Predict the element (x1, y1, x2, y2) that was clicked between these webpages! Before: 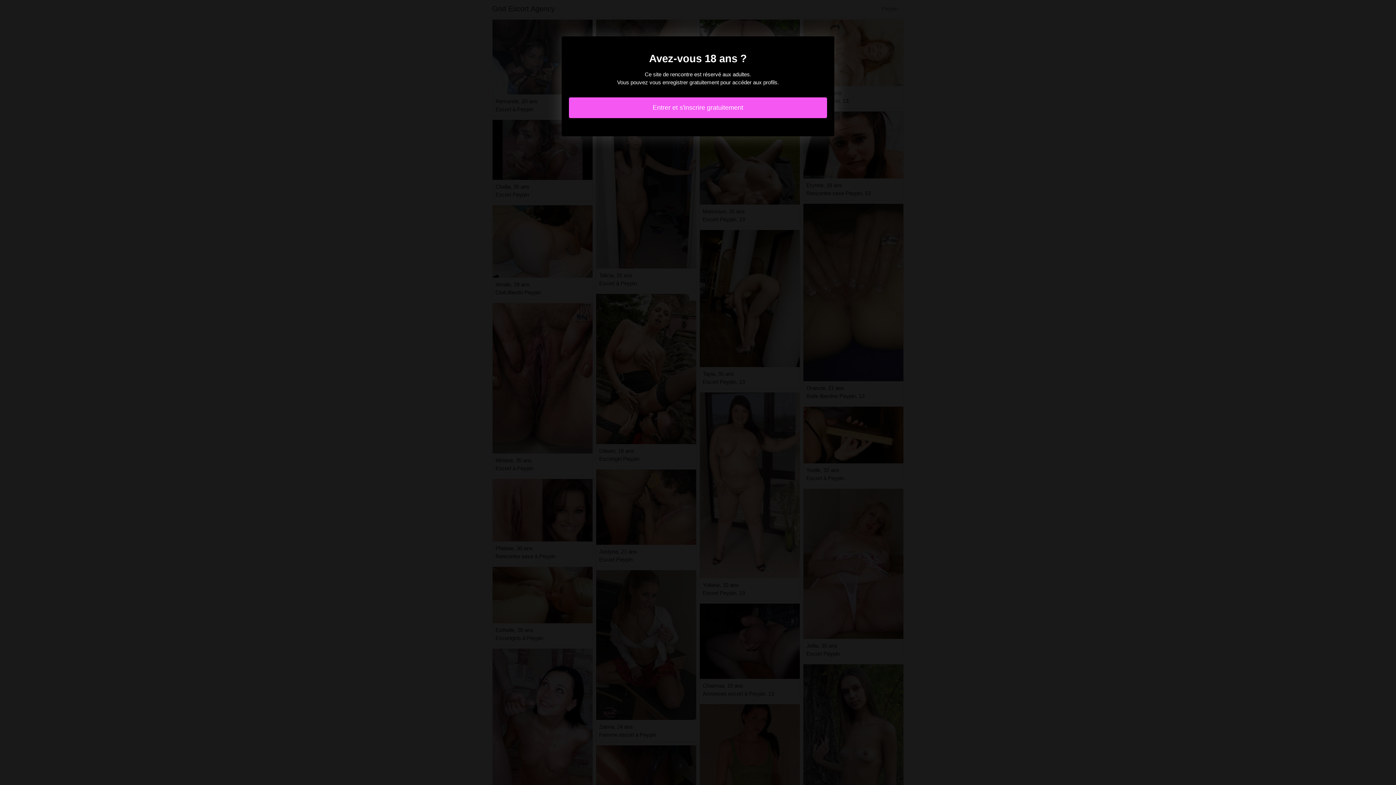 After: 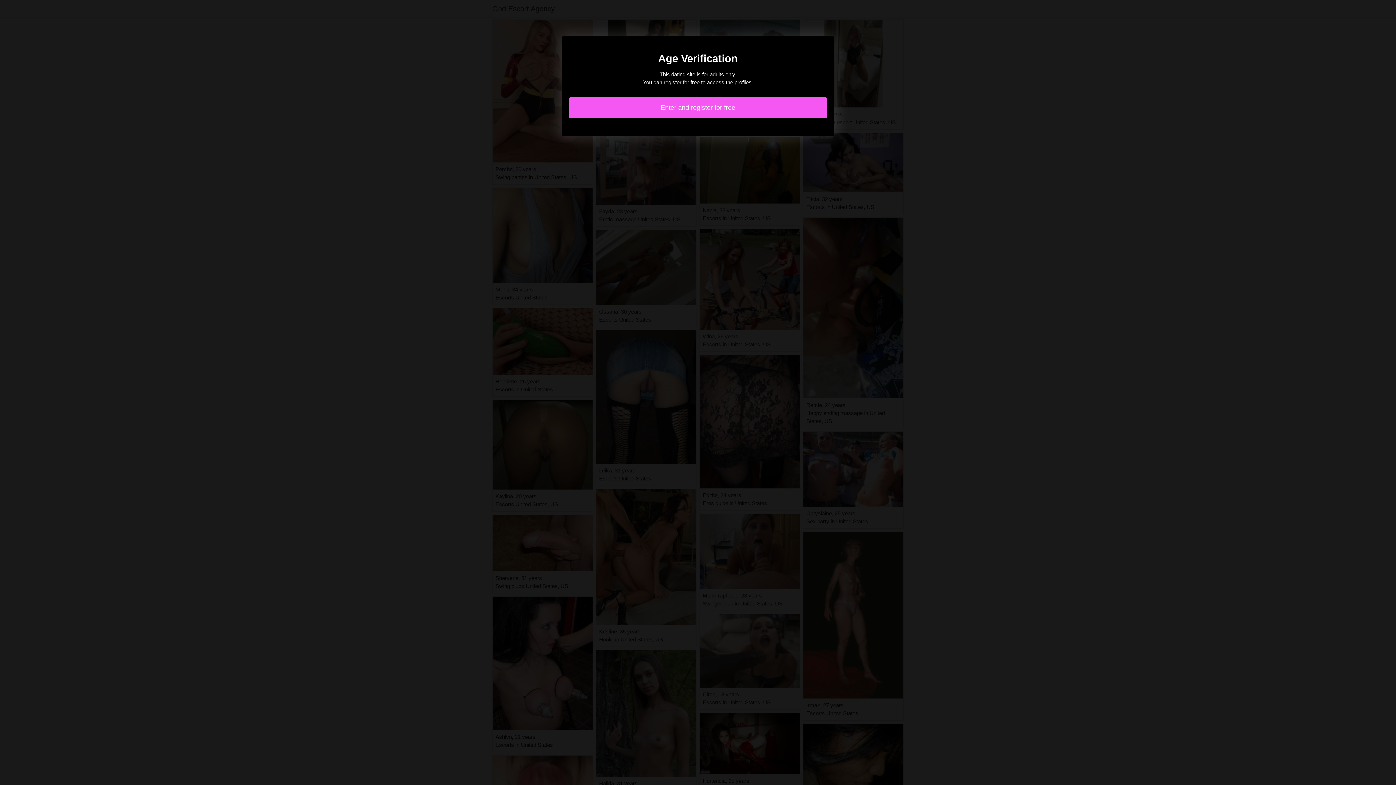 Action: label: Entrer et s'inscrire gratuitement bbox: (569, 97, 827, 118)